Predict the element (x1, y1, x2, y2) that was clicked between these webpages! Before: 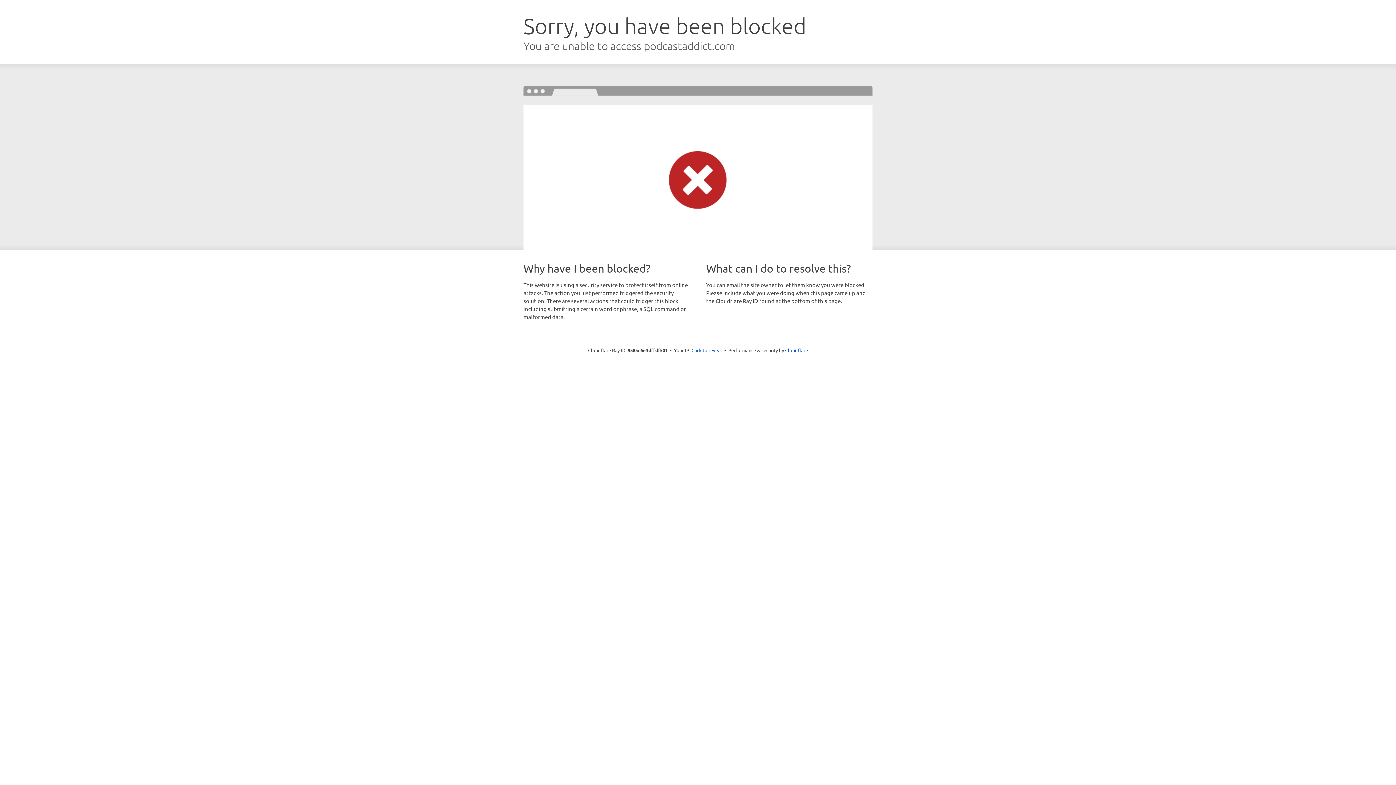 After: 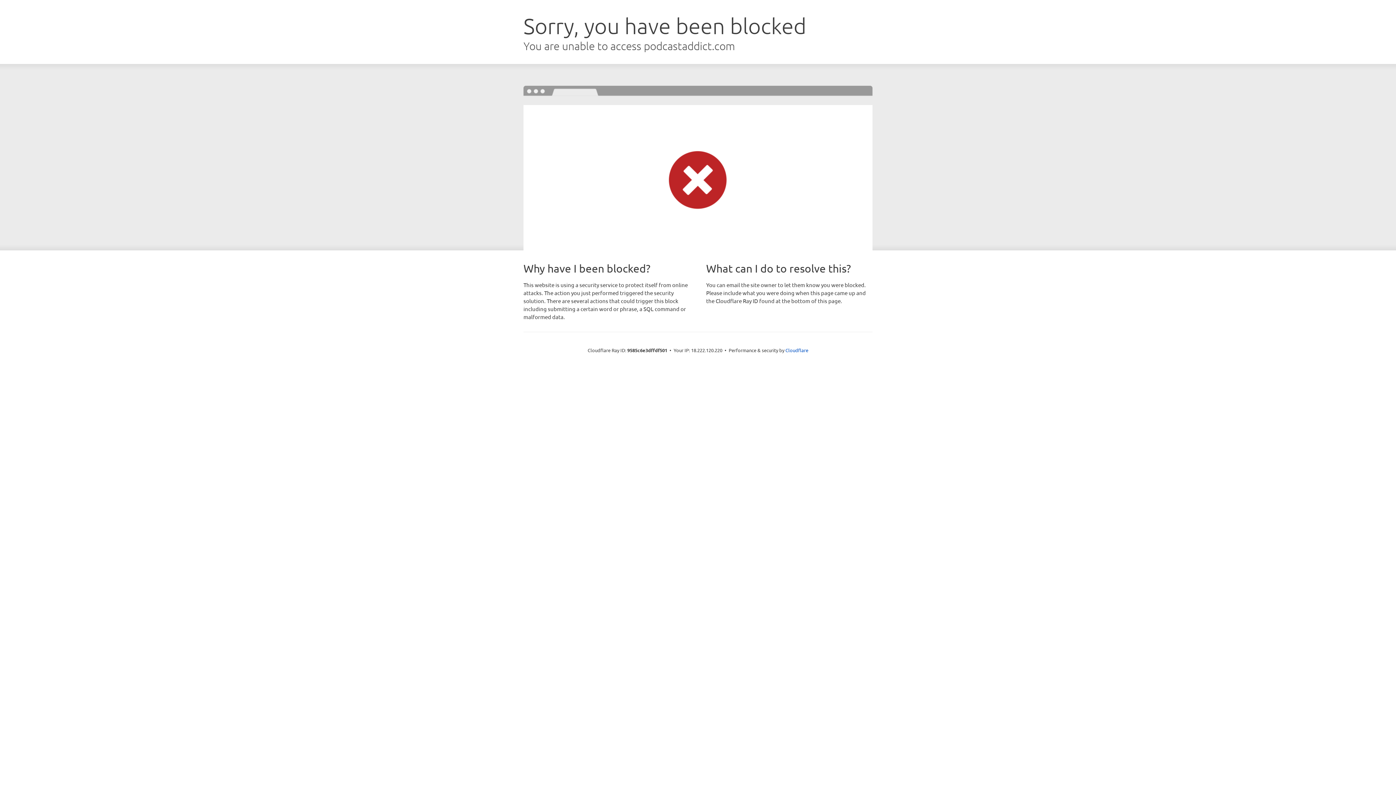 Action: label: Click to reveal bbox: (691, 346, 722, 353)